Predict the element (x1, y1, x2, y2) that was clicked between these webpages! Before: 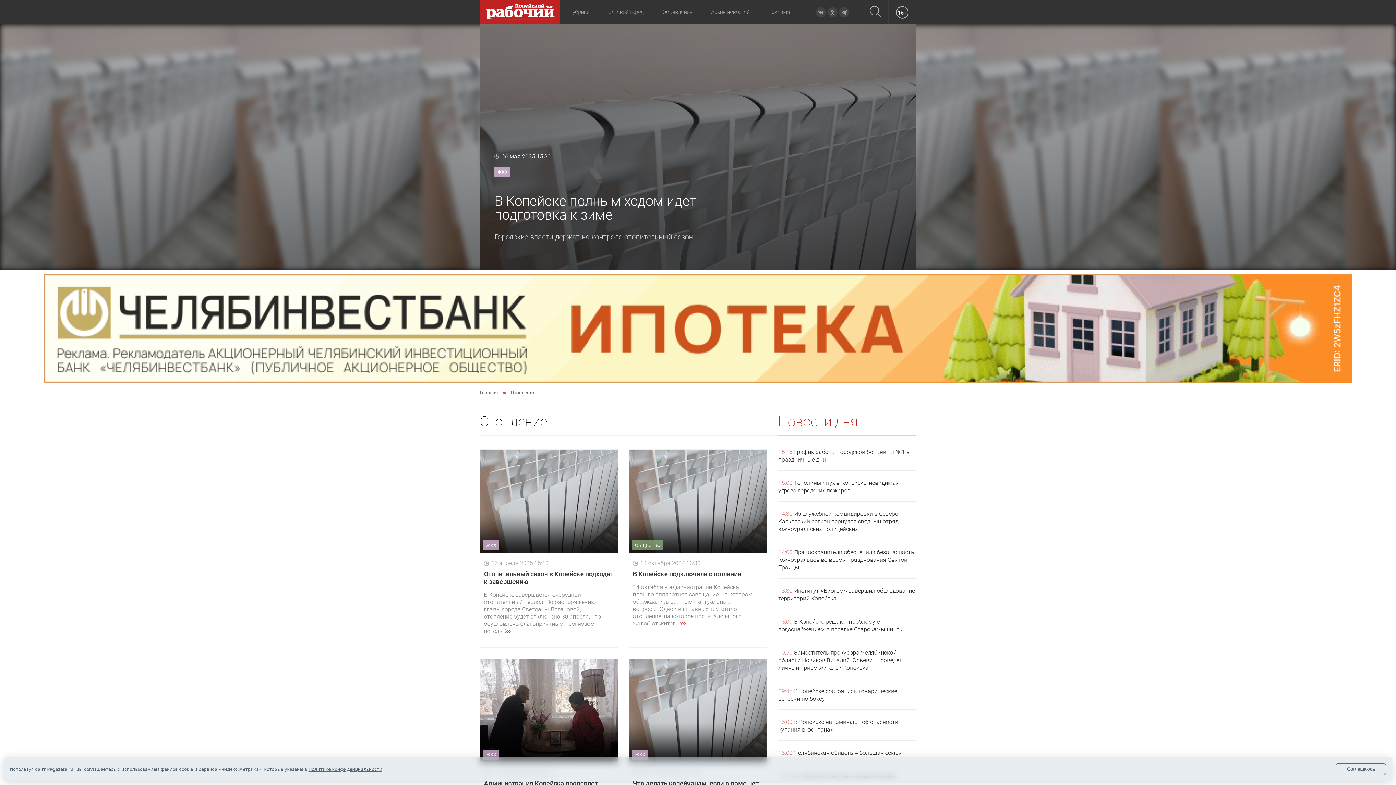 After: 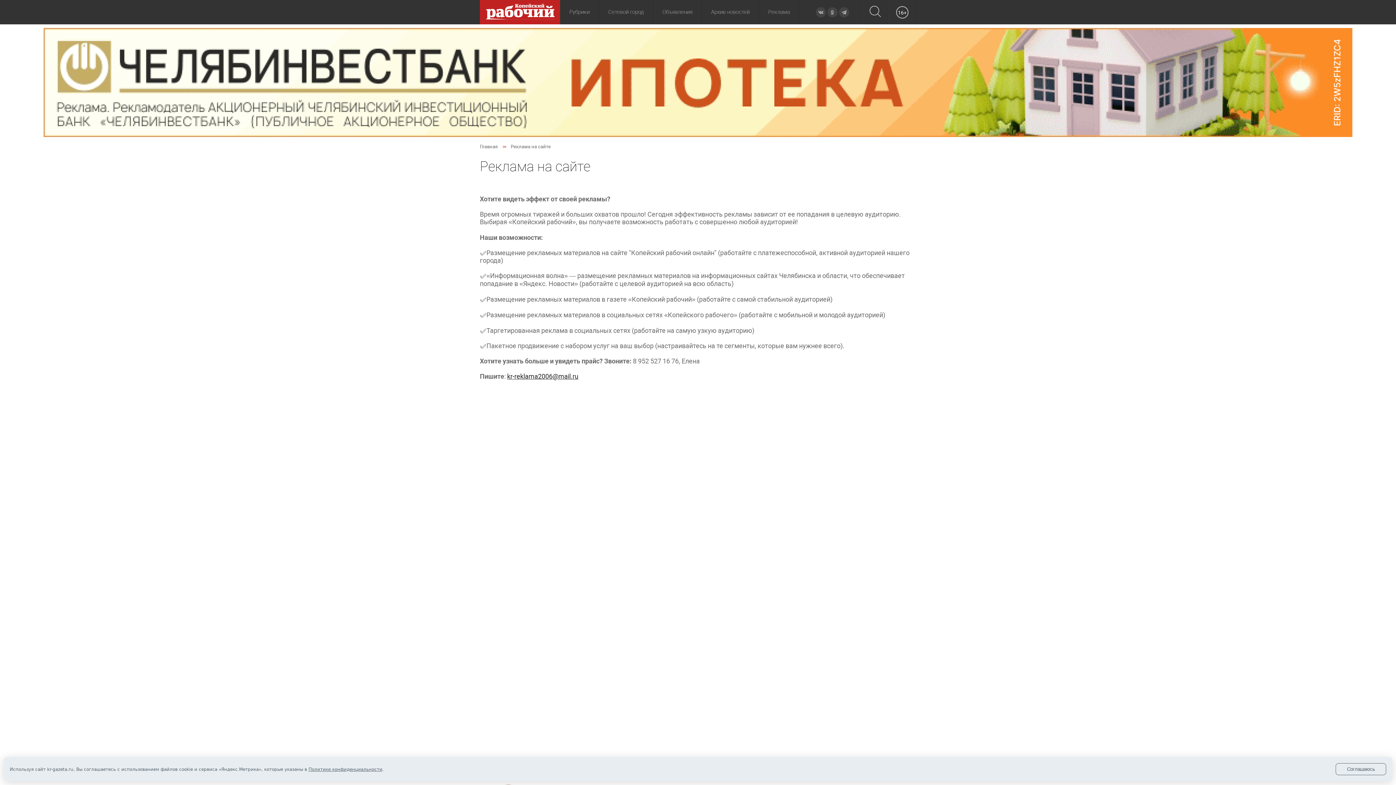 Action: label: Реклама bbox: (759, 0, 799, 24)